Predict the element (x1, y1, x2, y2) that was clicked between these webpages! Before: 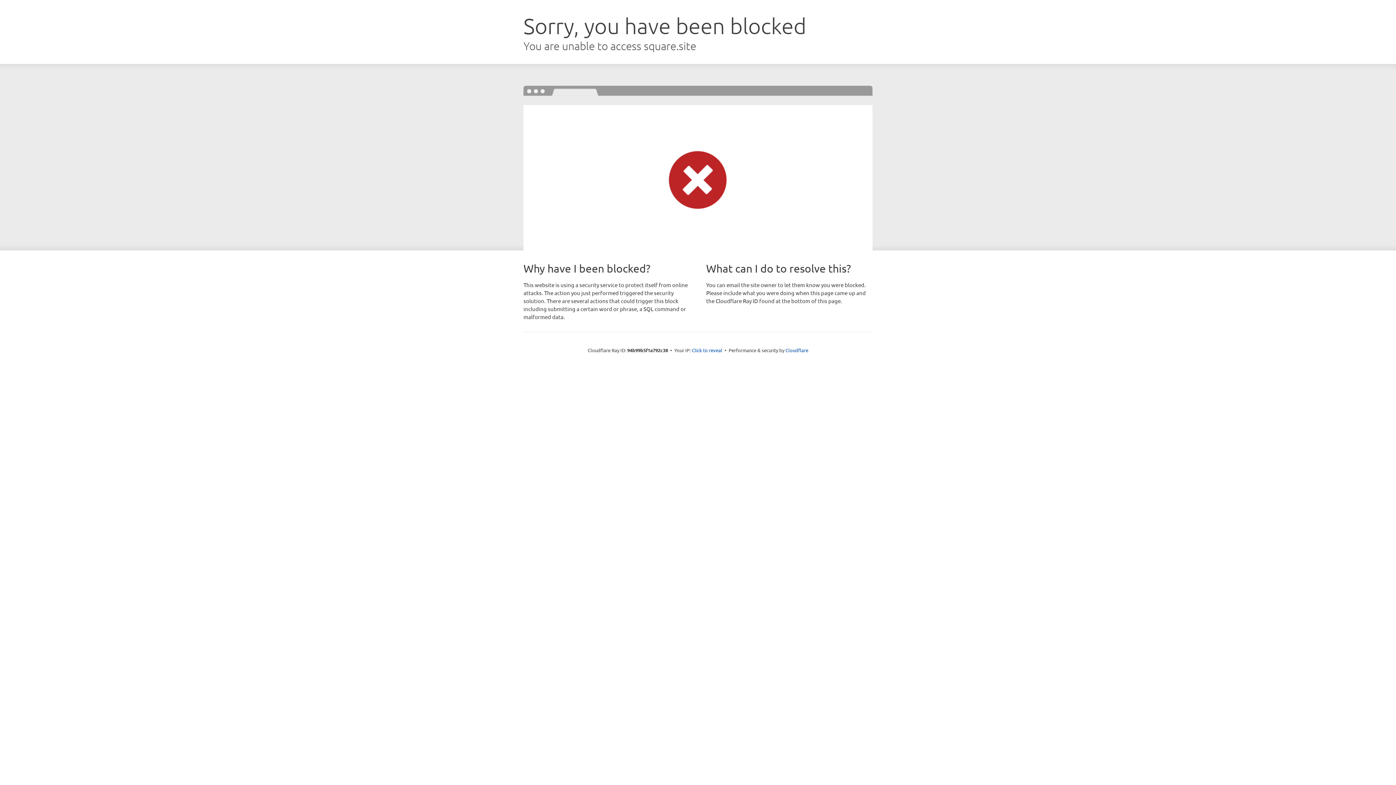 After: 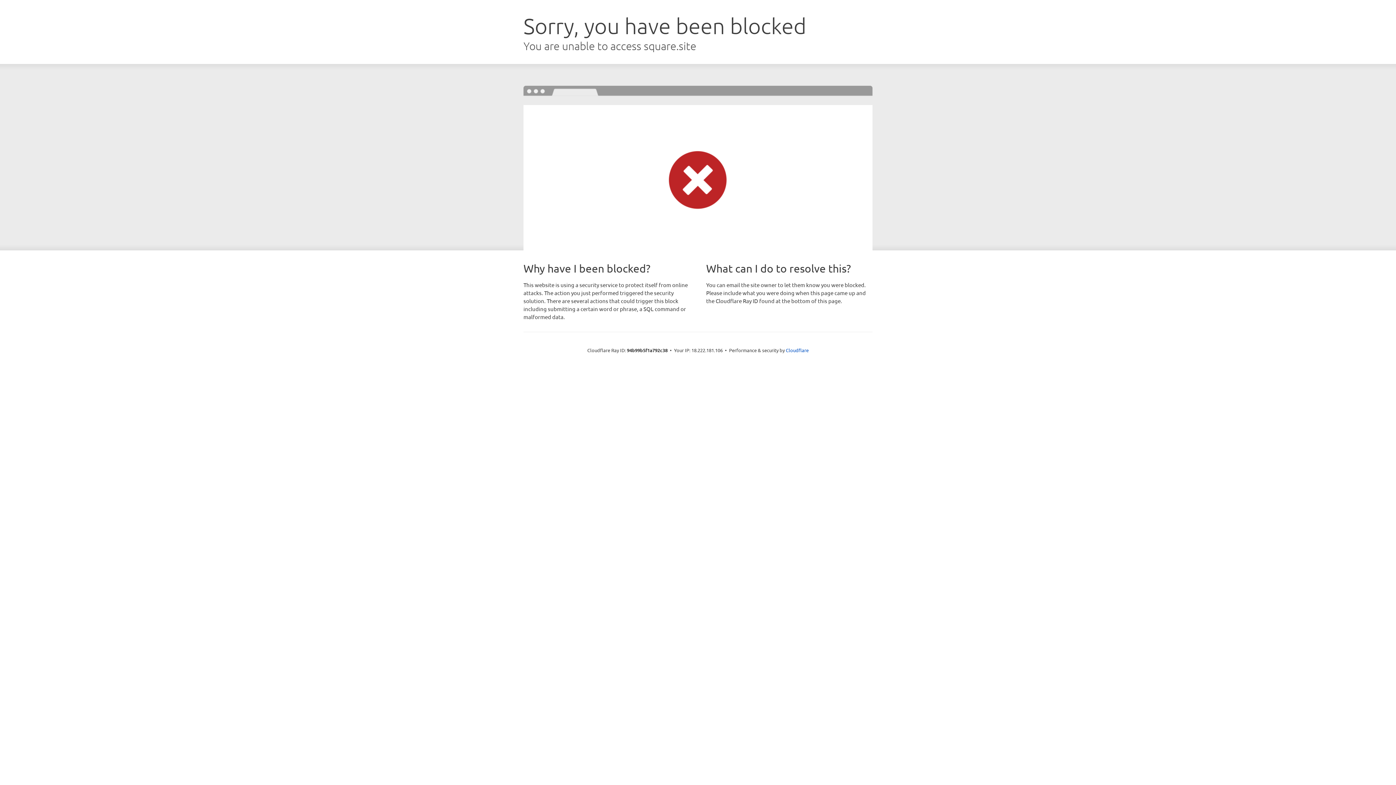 Action: label: Click to reveal bbox: (692, 346, 722, 353)